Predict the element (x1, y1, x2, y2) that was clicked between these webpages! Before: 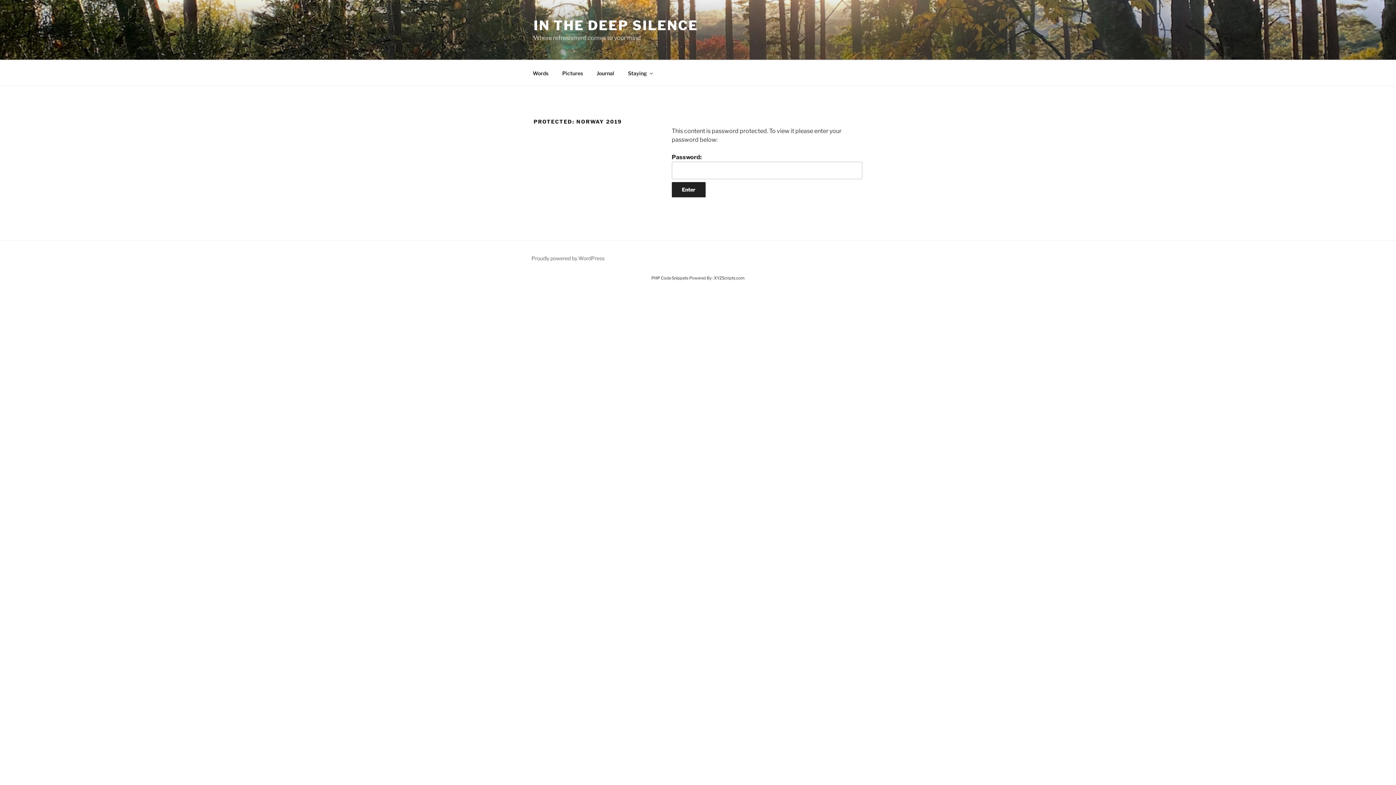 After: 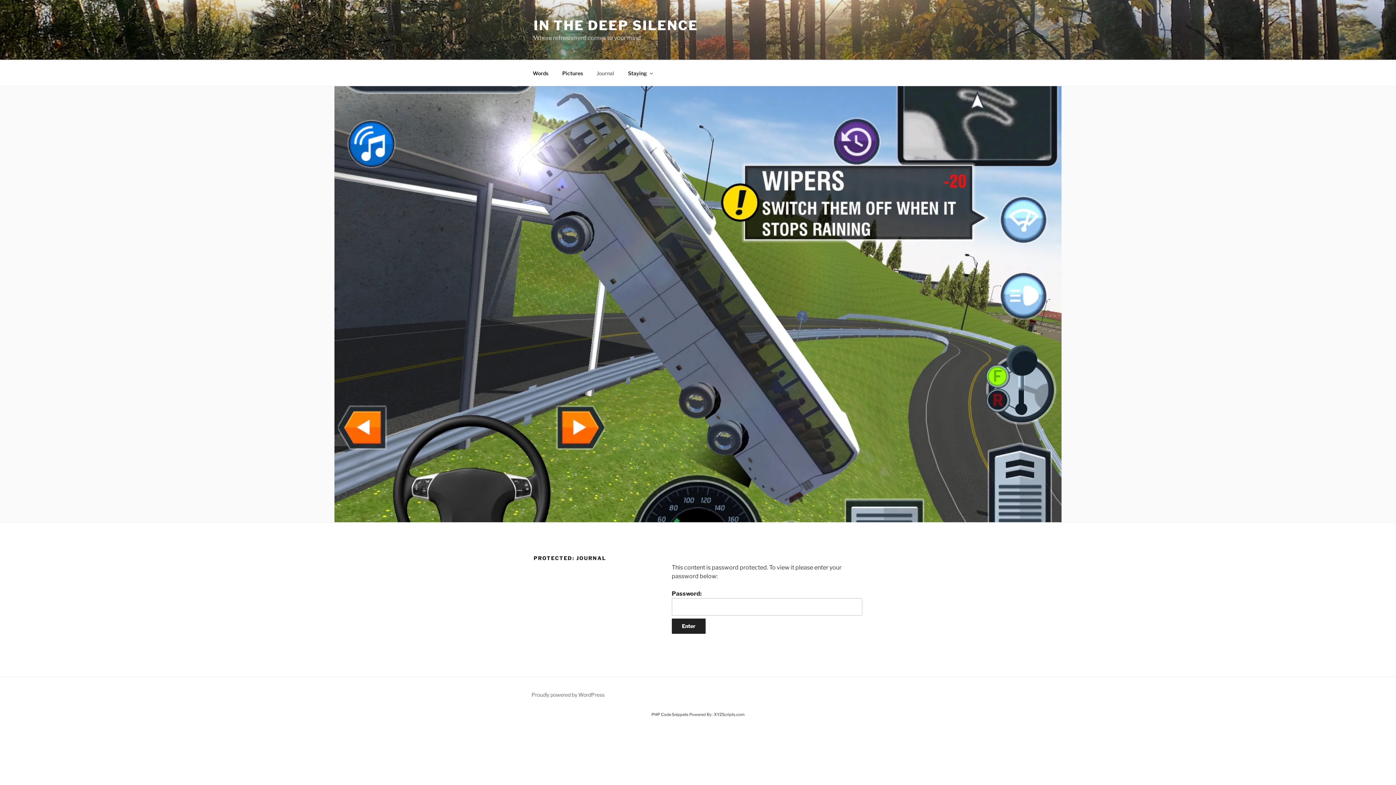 Action: label: Journal bbox: (590, 64, 620, 82)